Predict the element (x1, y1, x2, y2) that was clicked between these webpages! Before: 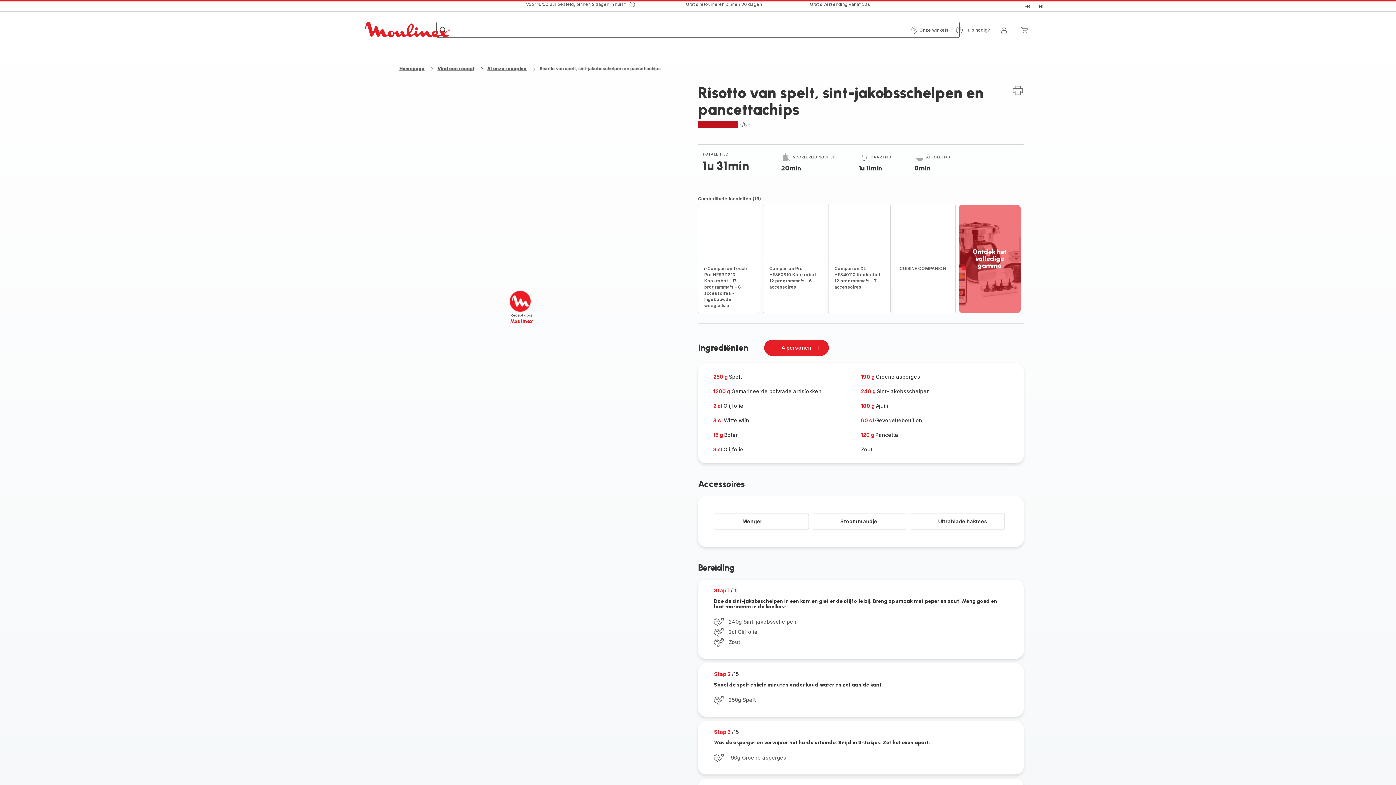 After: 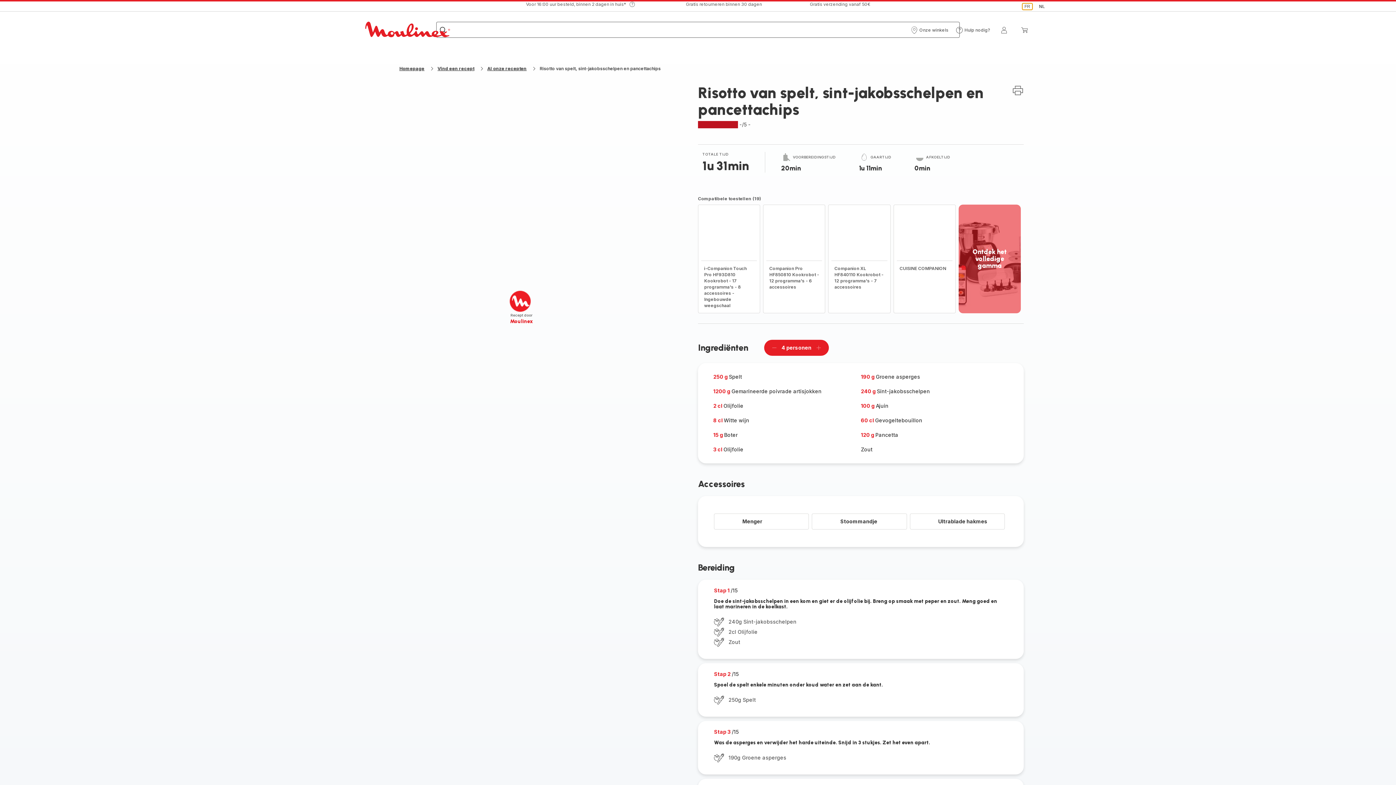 Action: bbox: (1022, 3, 1032, 9) label: Français